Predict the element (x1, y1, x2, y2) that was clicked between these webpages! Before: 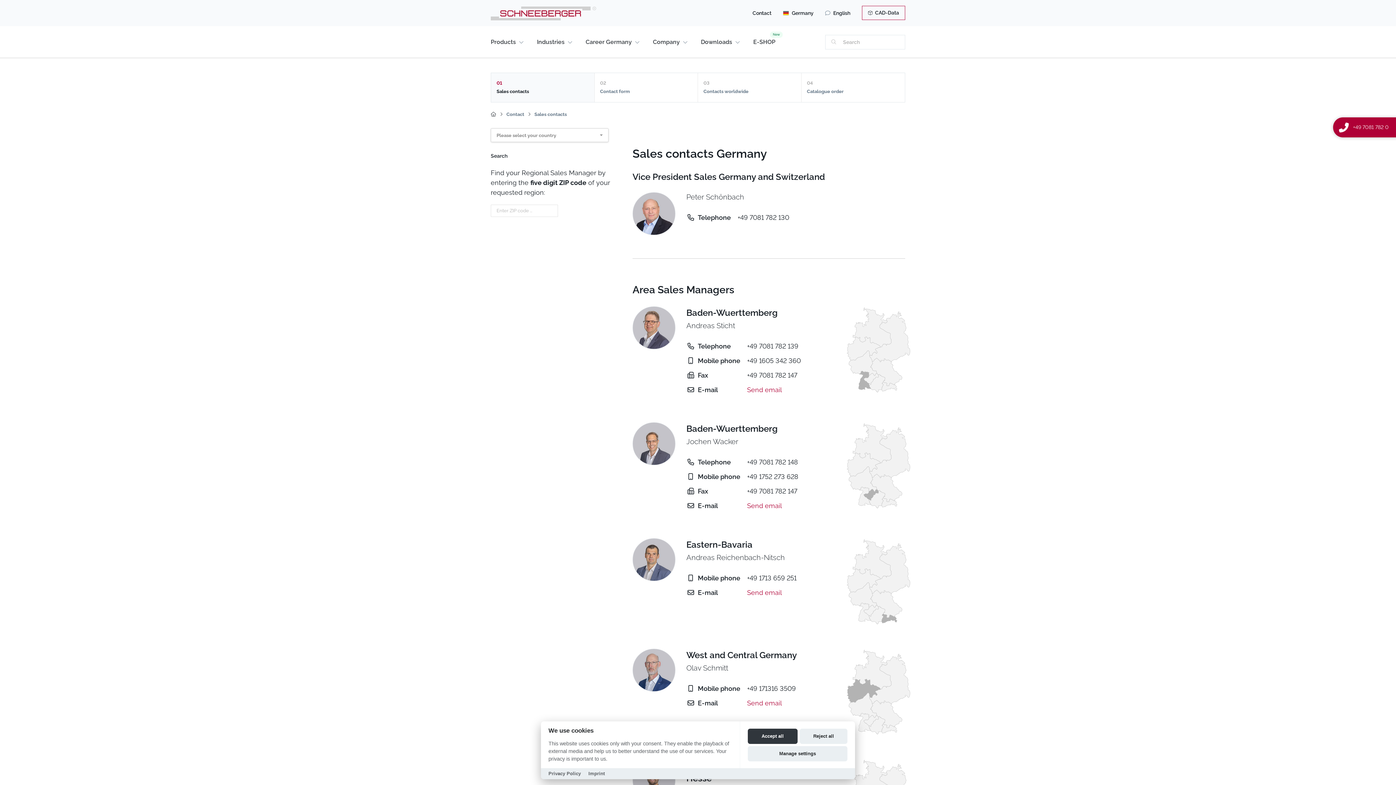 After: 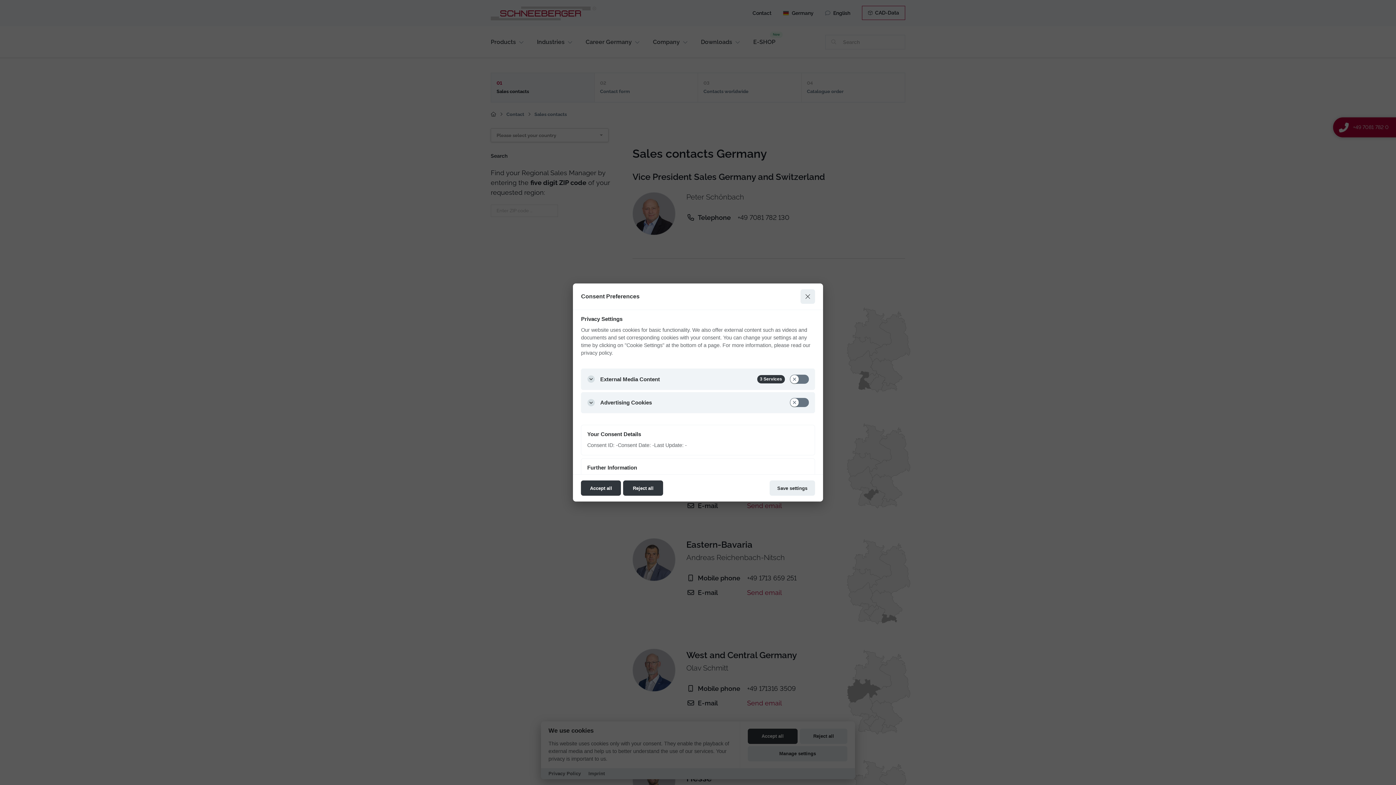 Action: bbox: (747, 746, 847, 761) label: Manage settings